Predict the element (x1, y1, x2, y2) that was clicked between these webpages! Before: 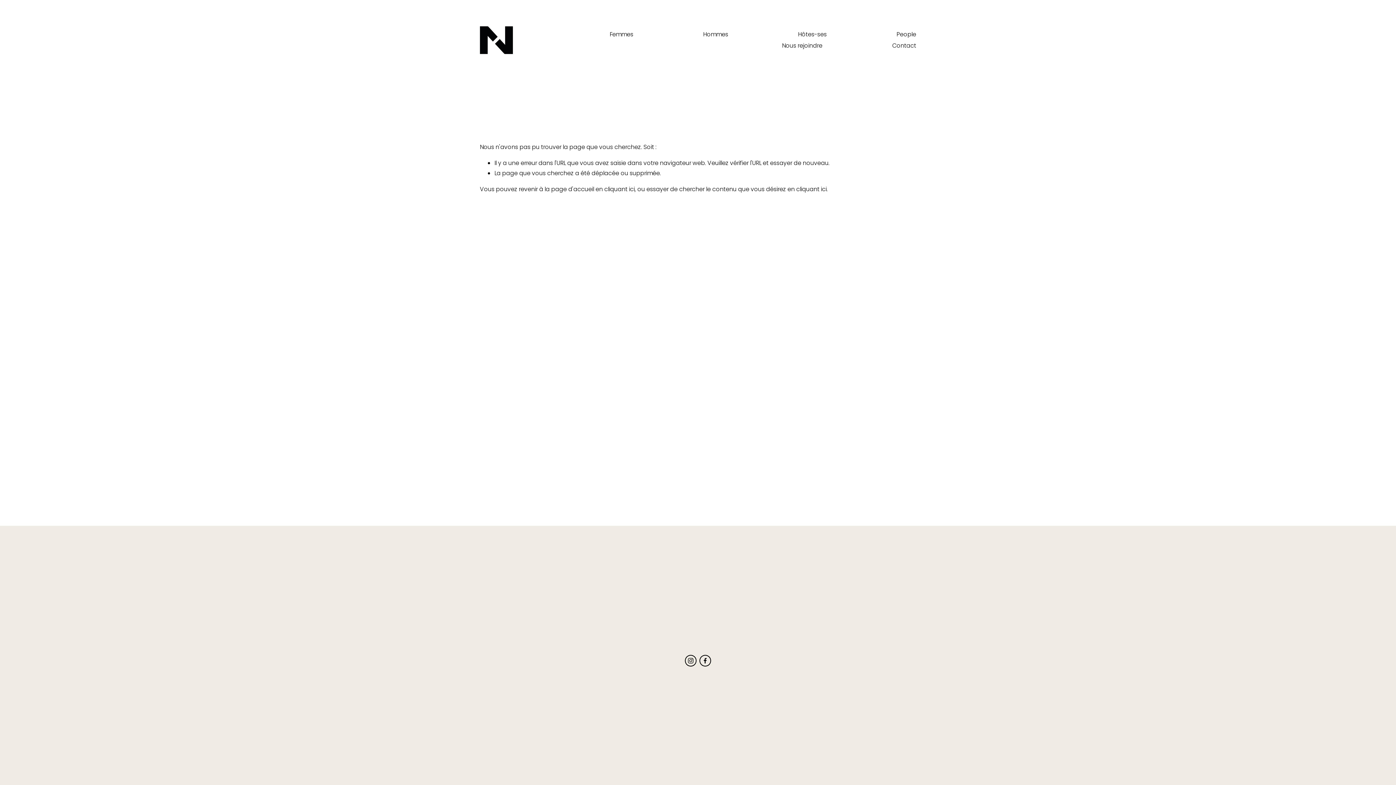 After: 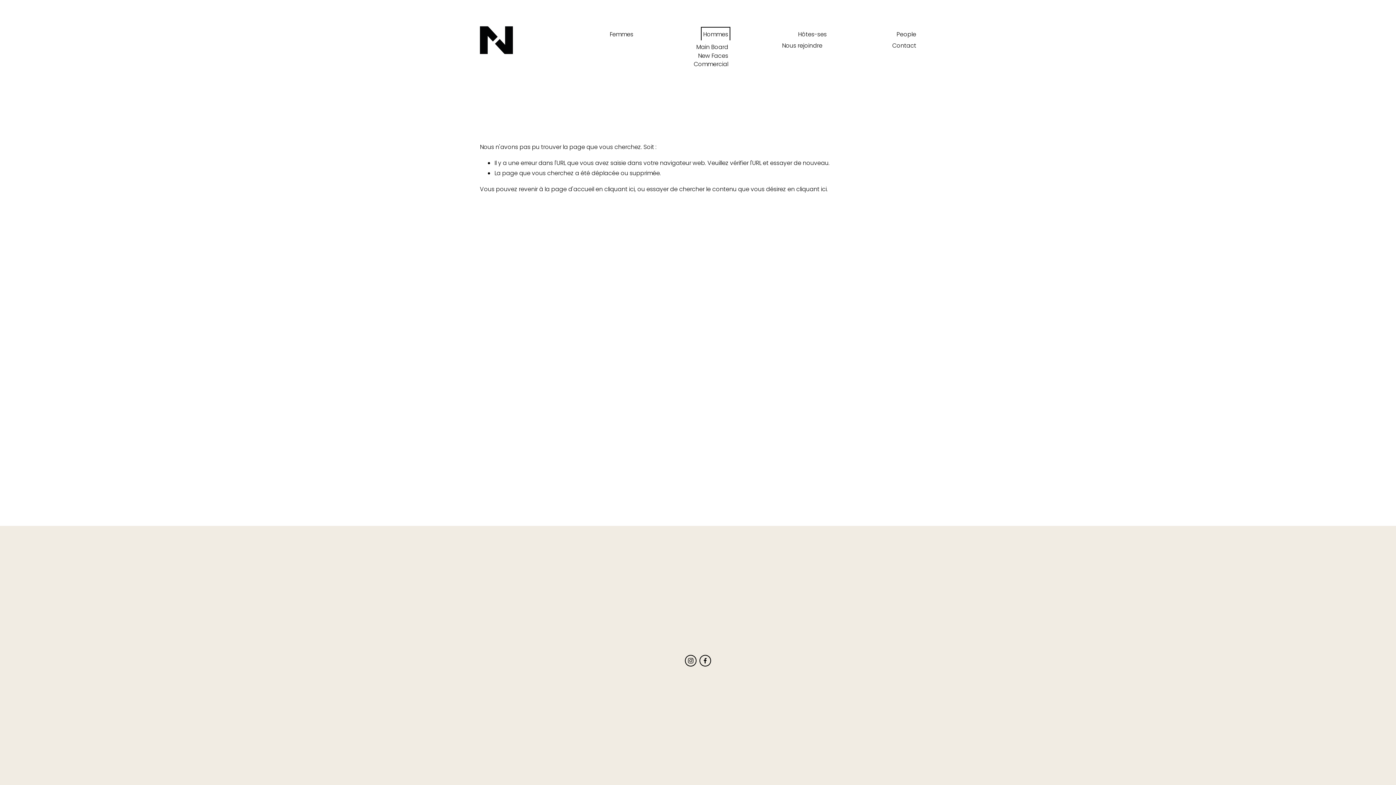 Action: bbox: (703, 28, 728, 40) label: folder dropdown